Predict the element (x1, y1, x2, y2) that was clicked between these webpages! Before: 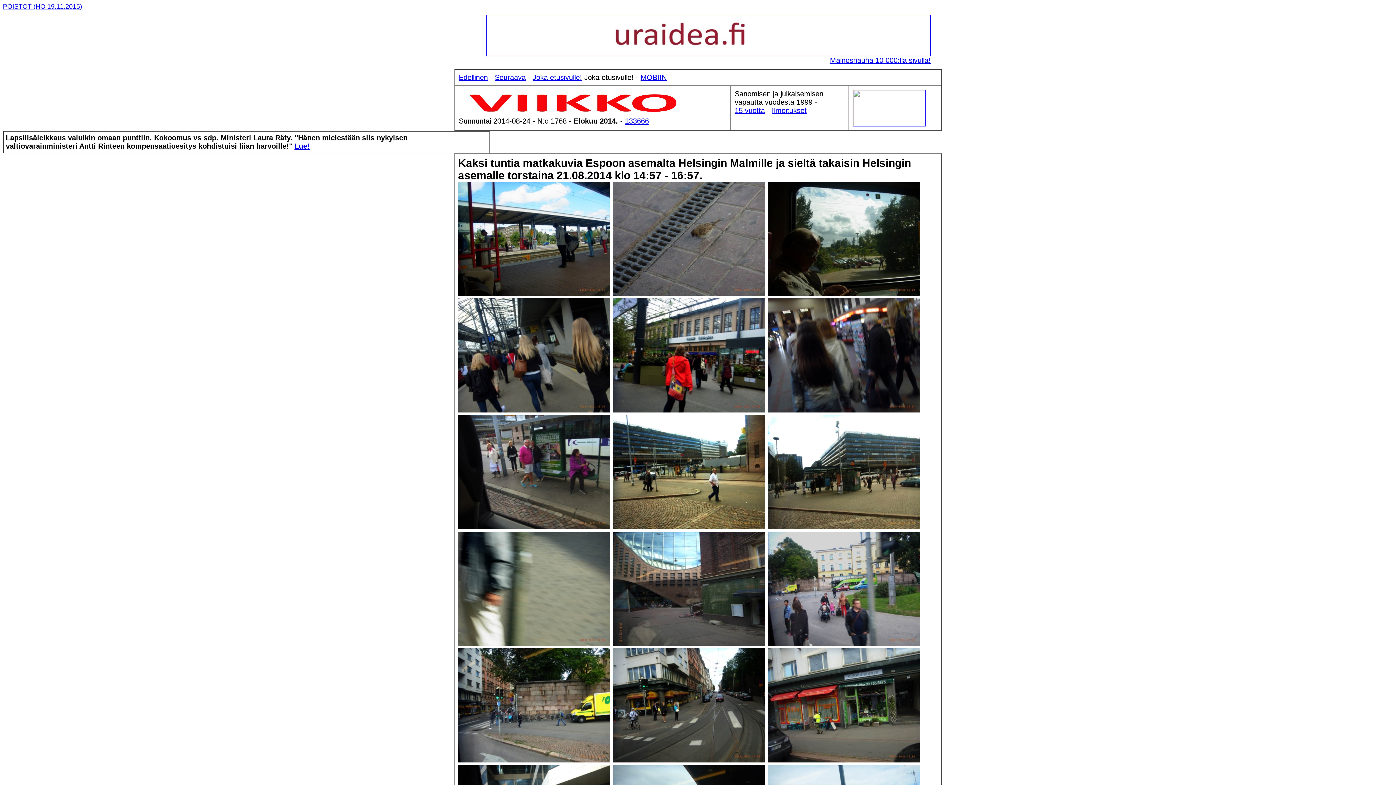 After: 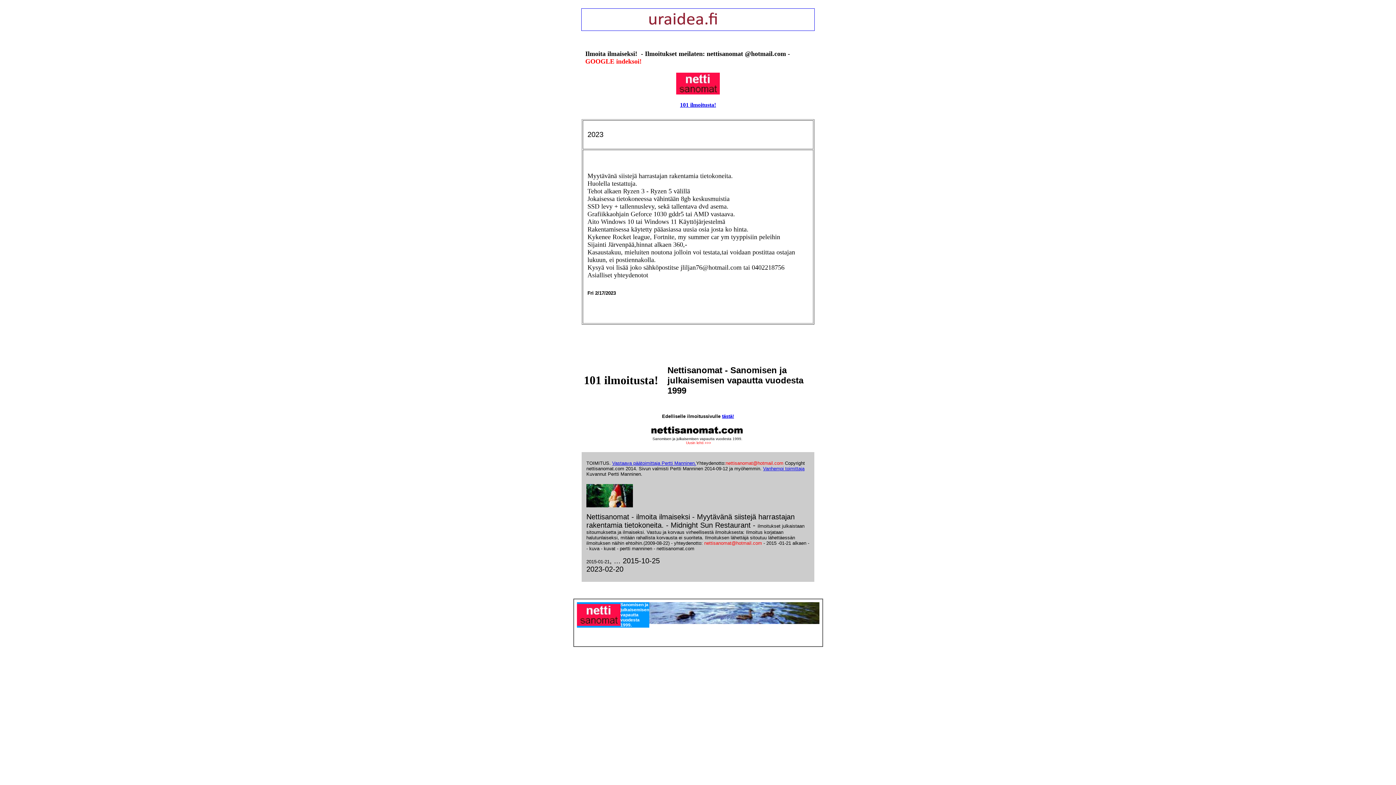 Action: label: Ilmoitukset bbox: (772, 106, 806, 114)